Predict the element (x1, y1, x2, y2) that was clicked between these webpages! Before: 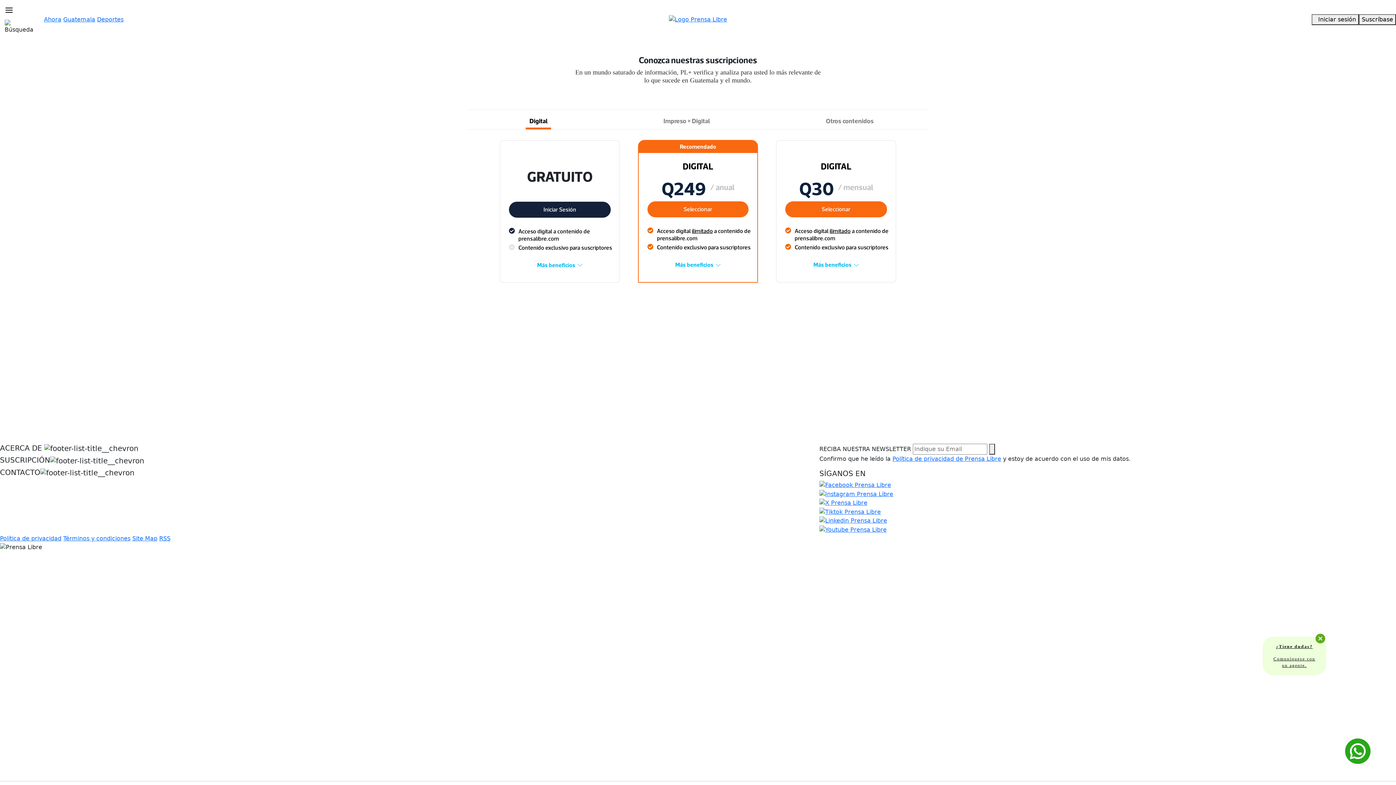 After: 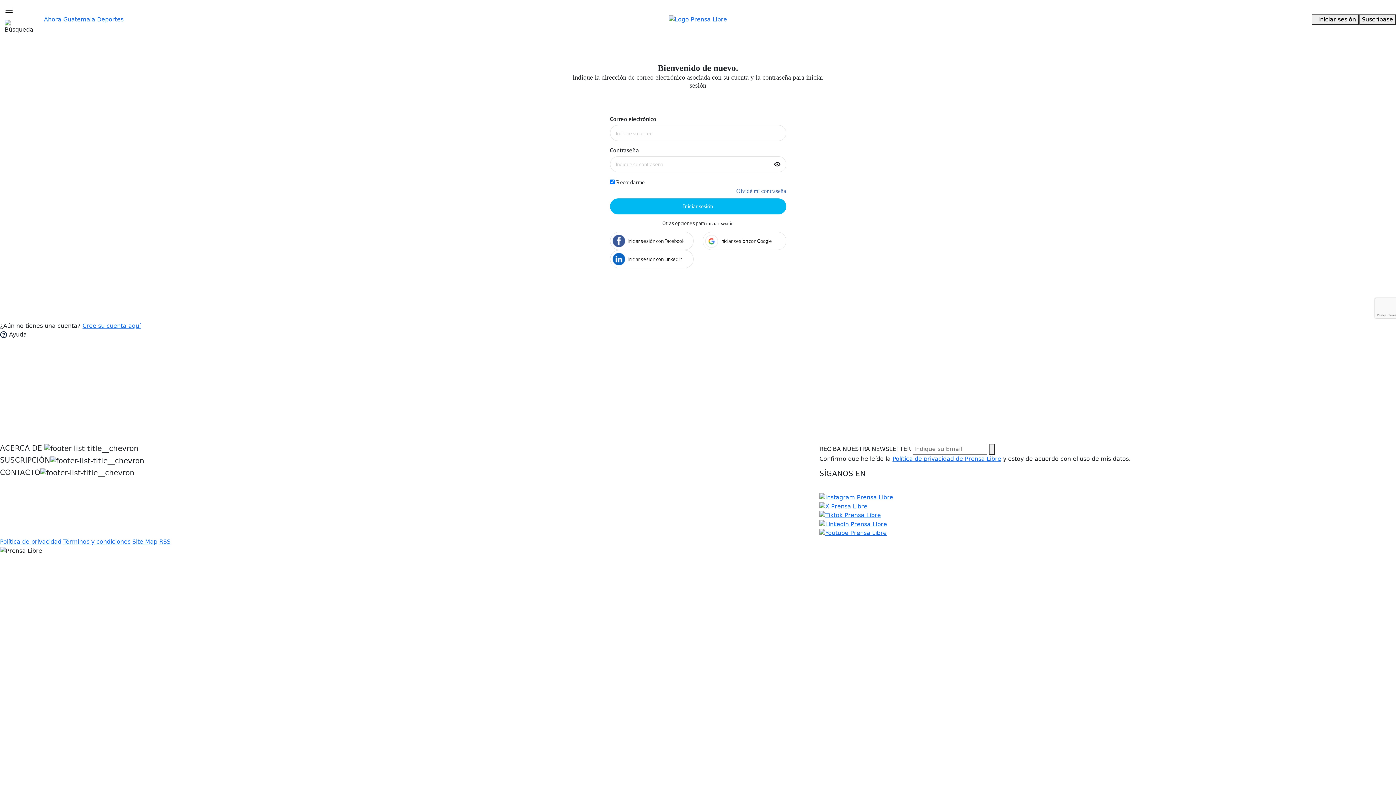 Action: bbox: (1311, 14, 1359, 25) label:  Iniciar sesión